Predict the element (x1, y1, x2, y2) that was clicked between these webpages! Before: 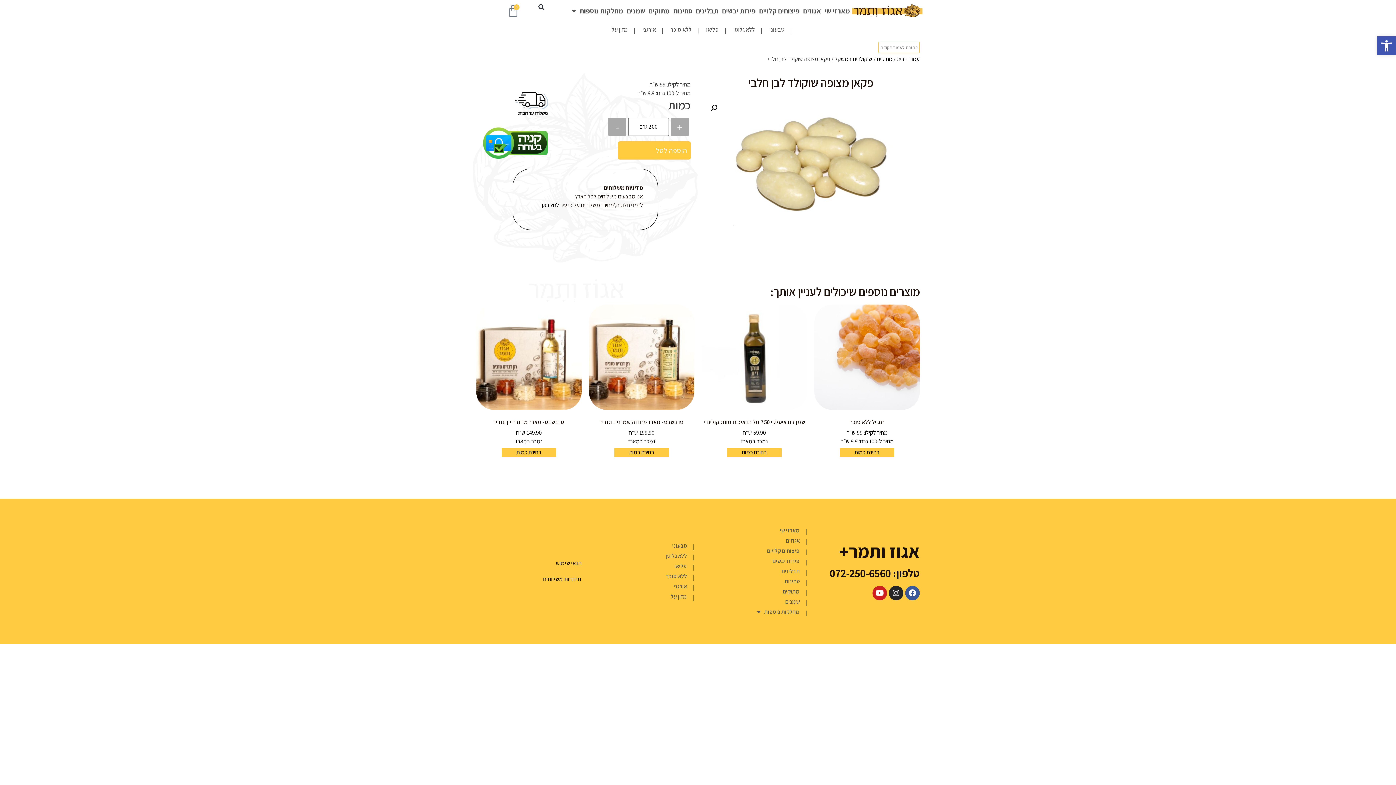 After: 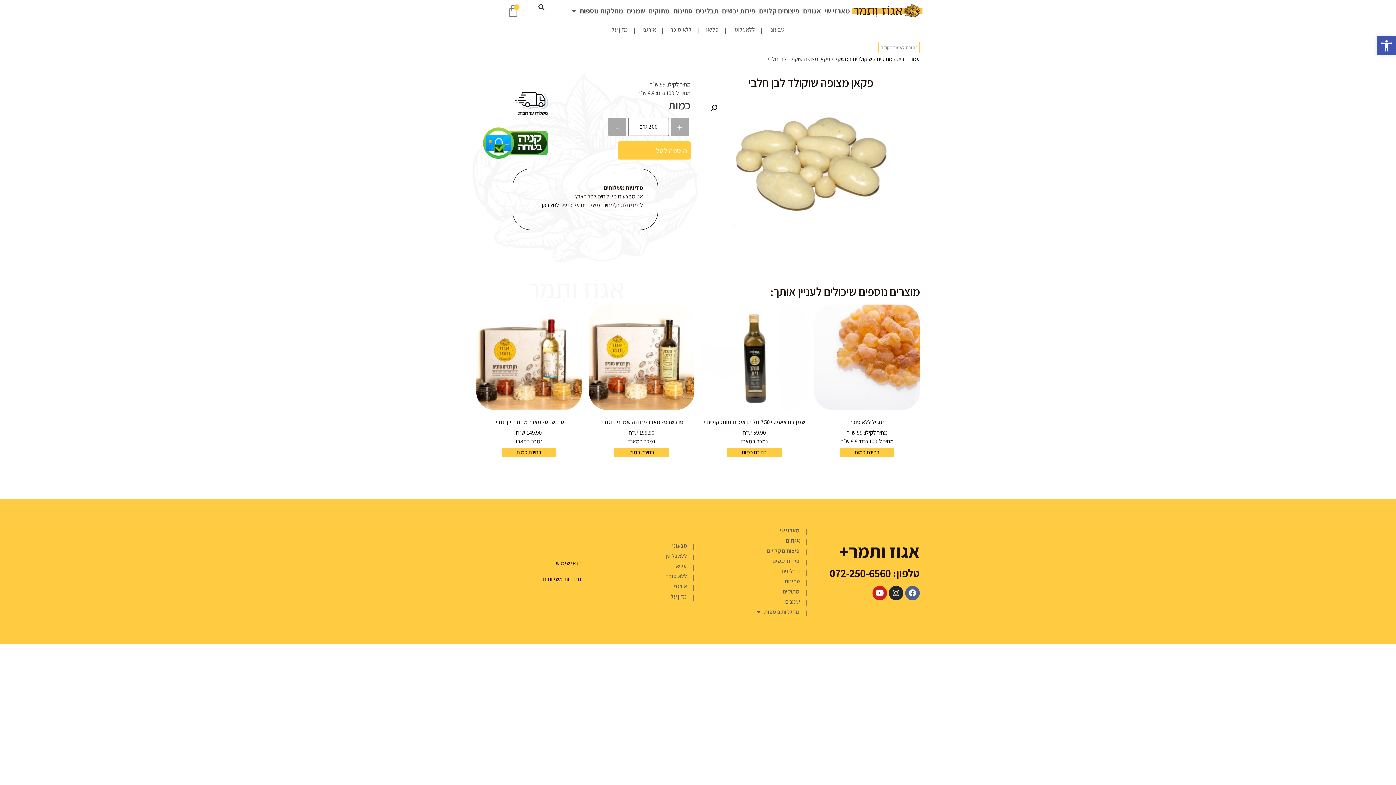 Action: label: Facebook bbox: (905, 586, 920, 600)